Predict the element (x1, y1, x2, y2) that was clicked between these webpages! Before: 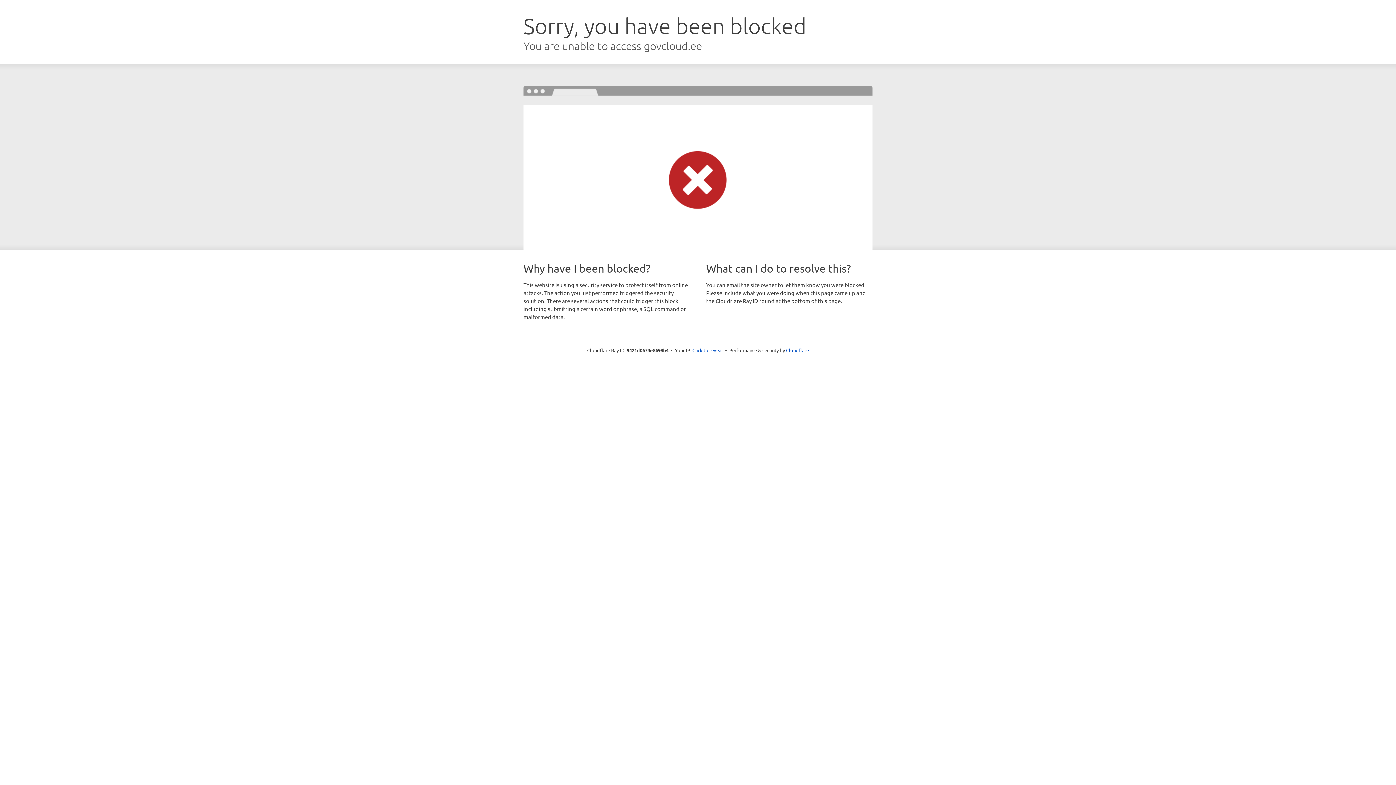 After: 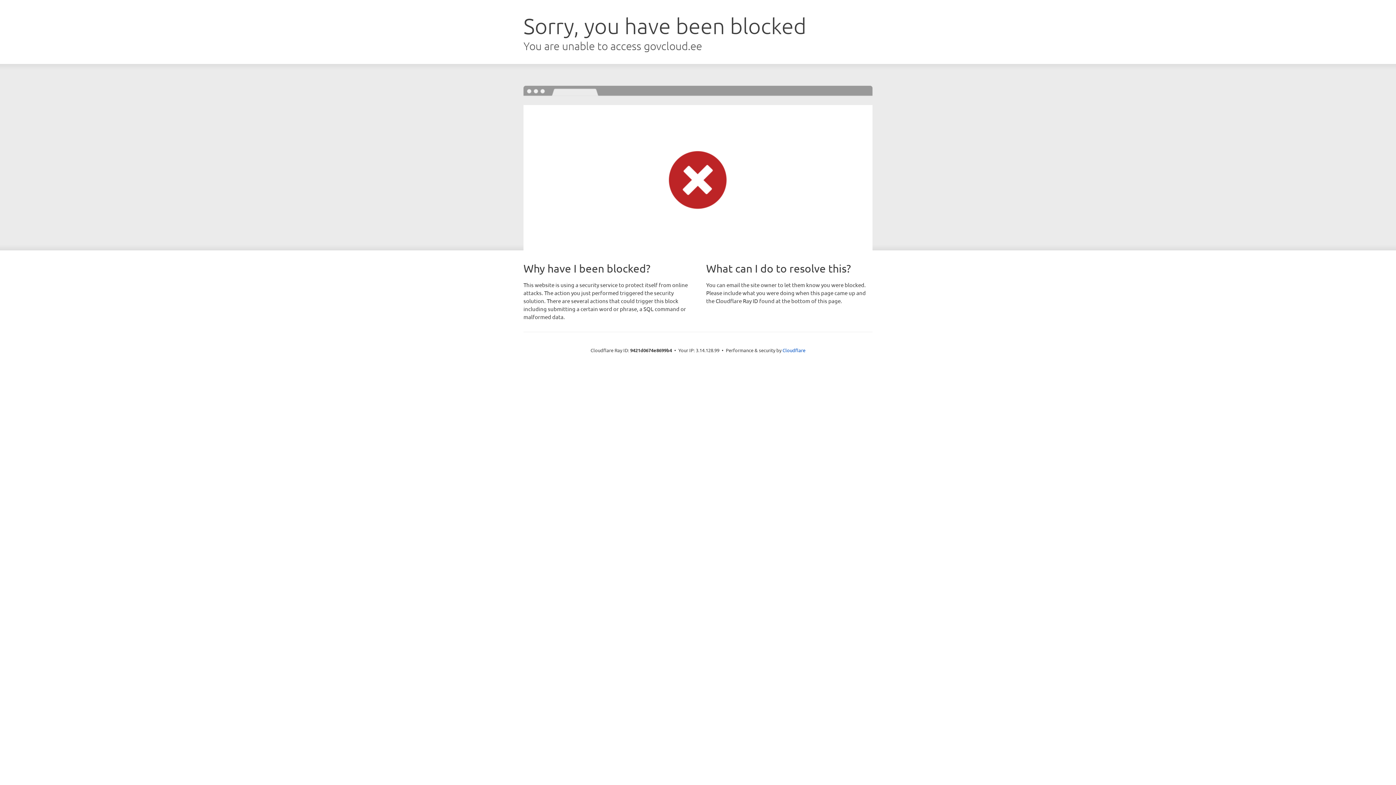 Action: label: Click to reveal bbox: (692, 346, 723, 353)